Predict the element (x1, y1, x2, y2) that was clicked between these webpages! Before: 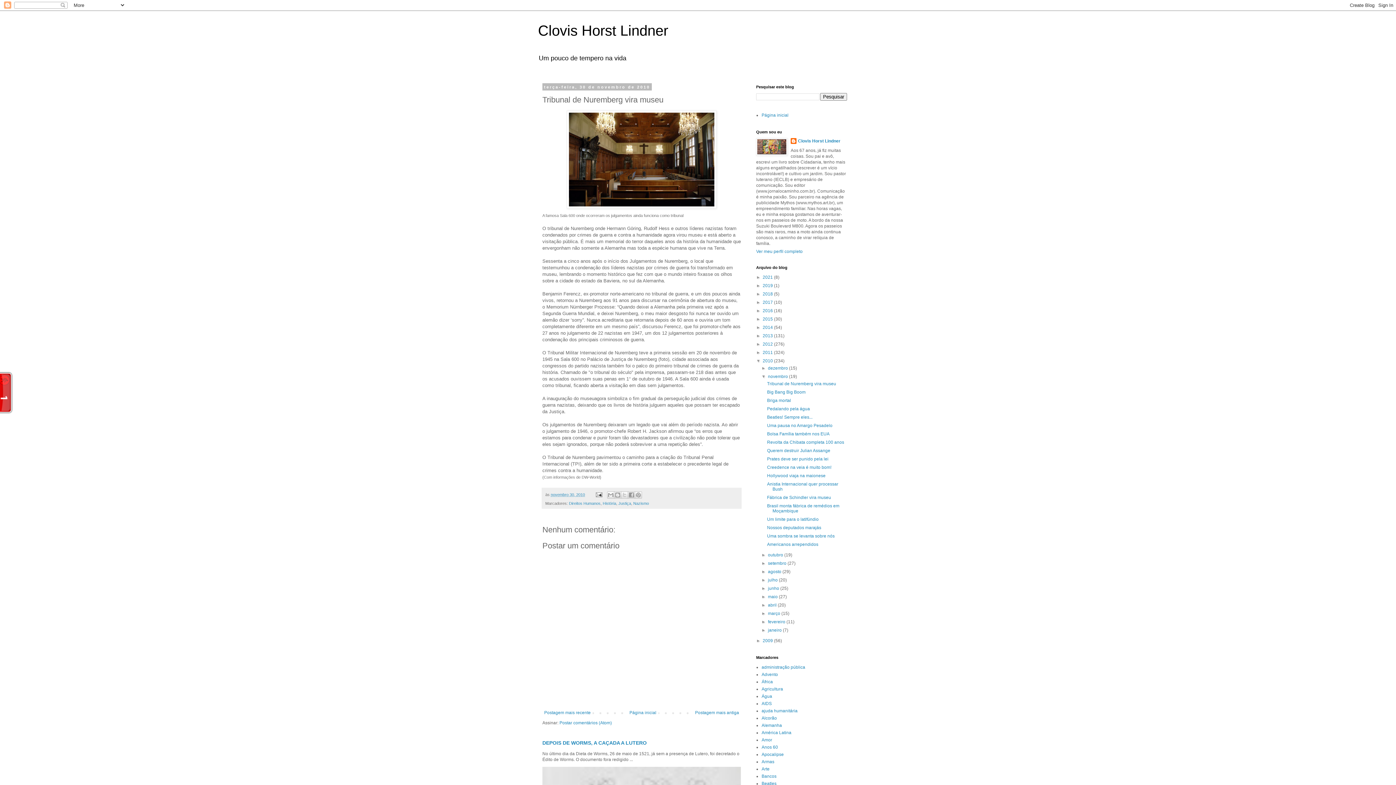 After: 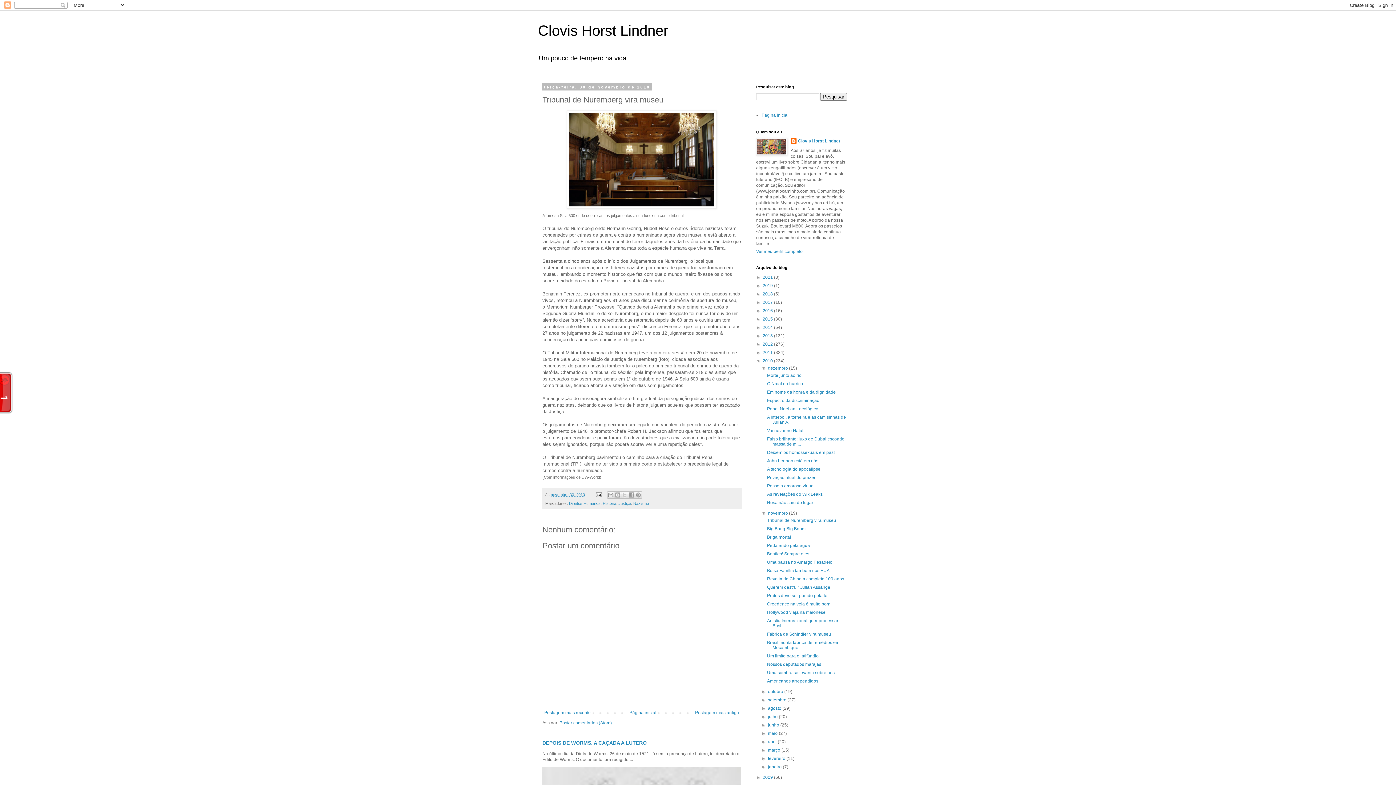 Action: bbox: (761, 365, 768, 370) label: ►  